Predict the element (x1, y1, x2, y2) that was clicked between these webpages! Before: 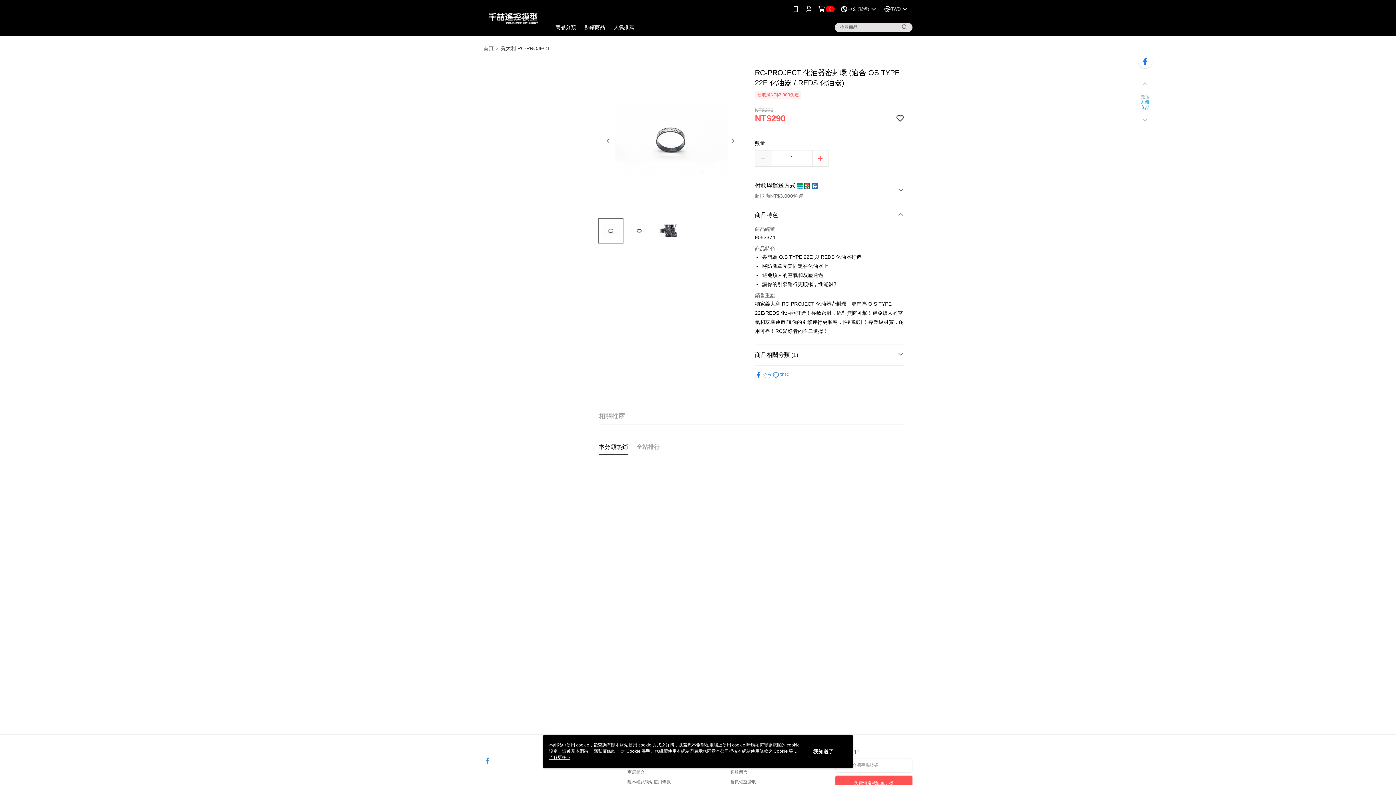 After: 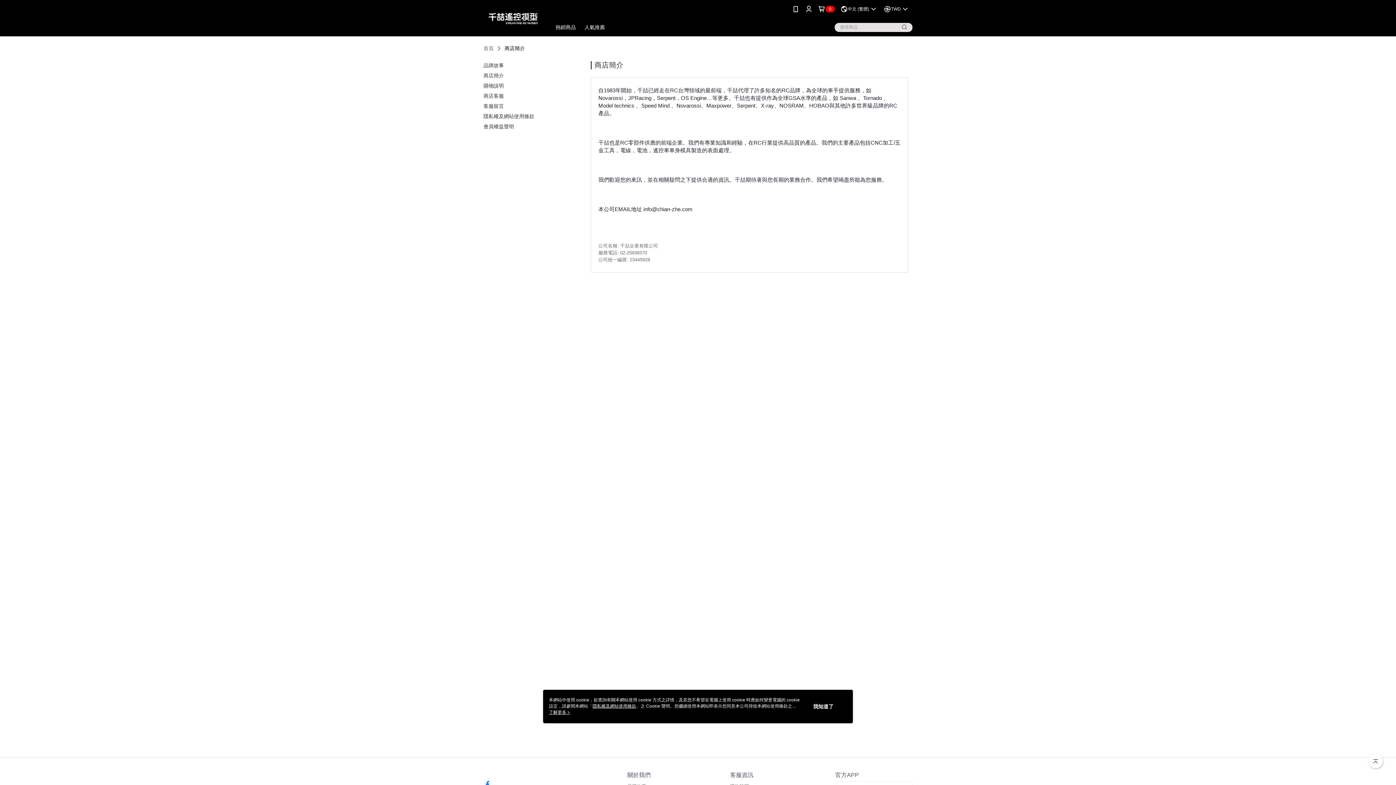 Action: label: 商店簡介 bbox: (627, 770, 645, 775)